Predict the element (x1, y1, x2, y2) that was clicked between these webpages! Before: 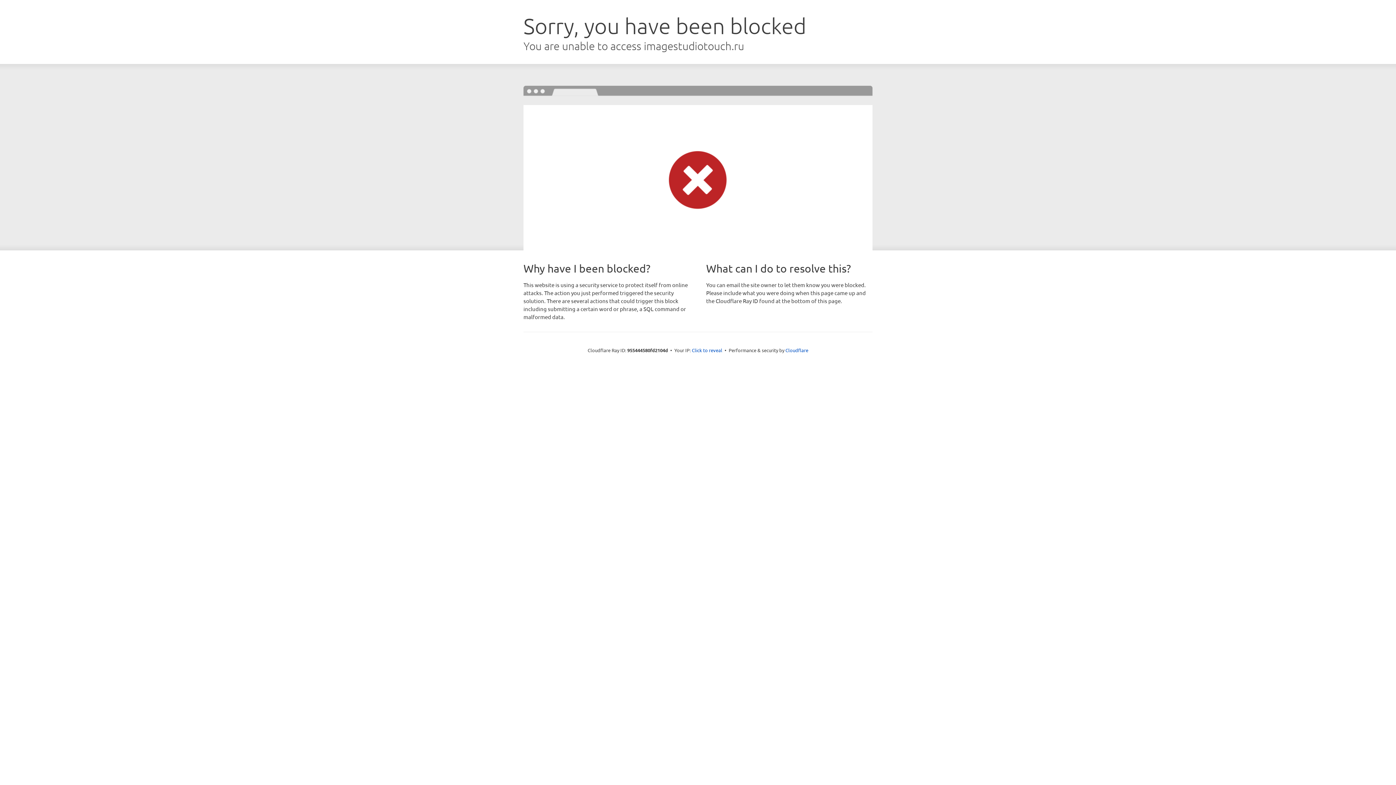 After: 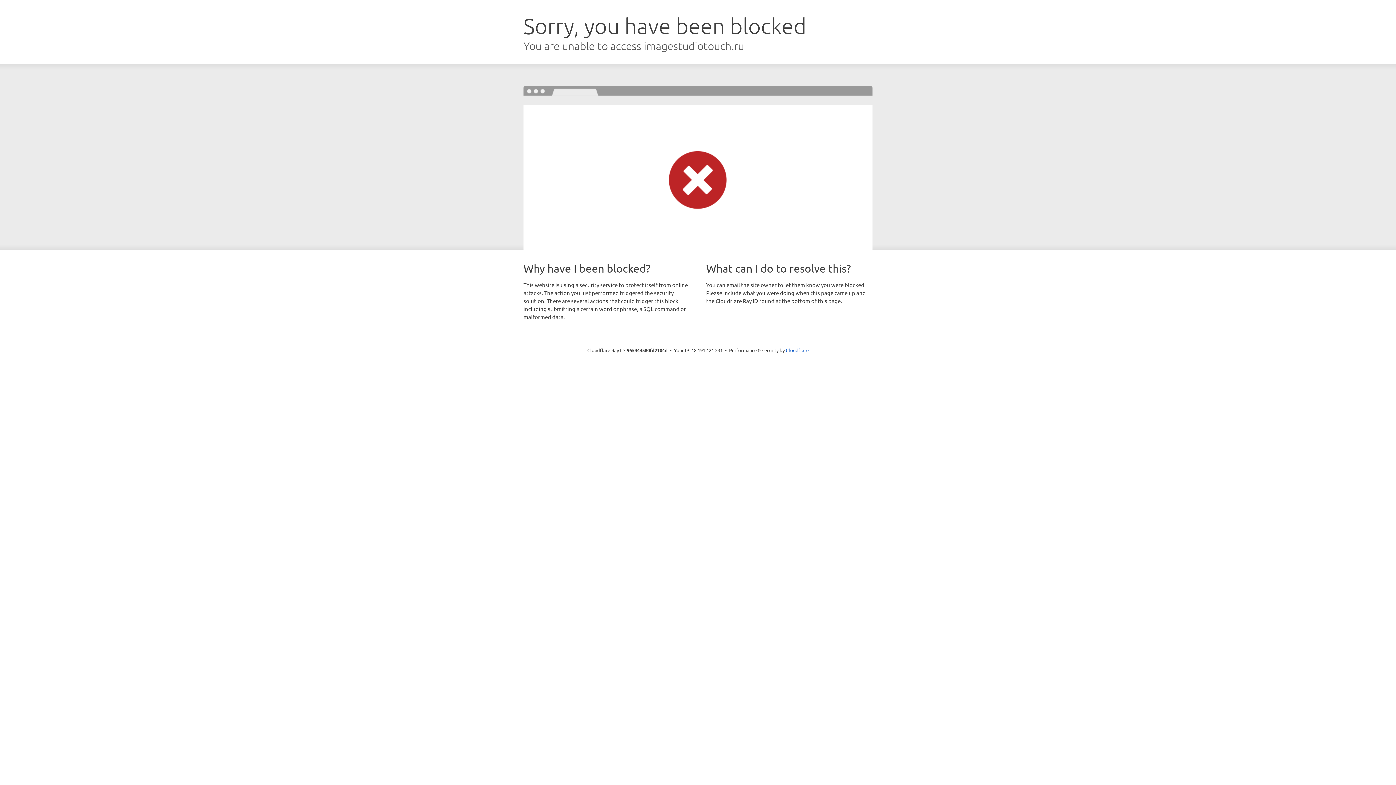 Action: label: Click to reveal bbox: (692, 346, 722, 353)